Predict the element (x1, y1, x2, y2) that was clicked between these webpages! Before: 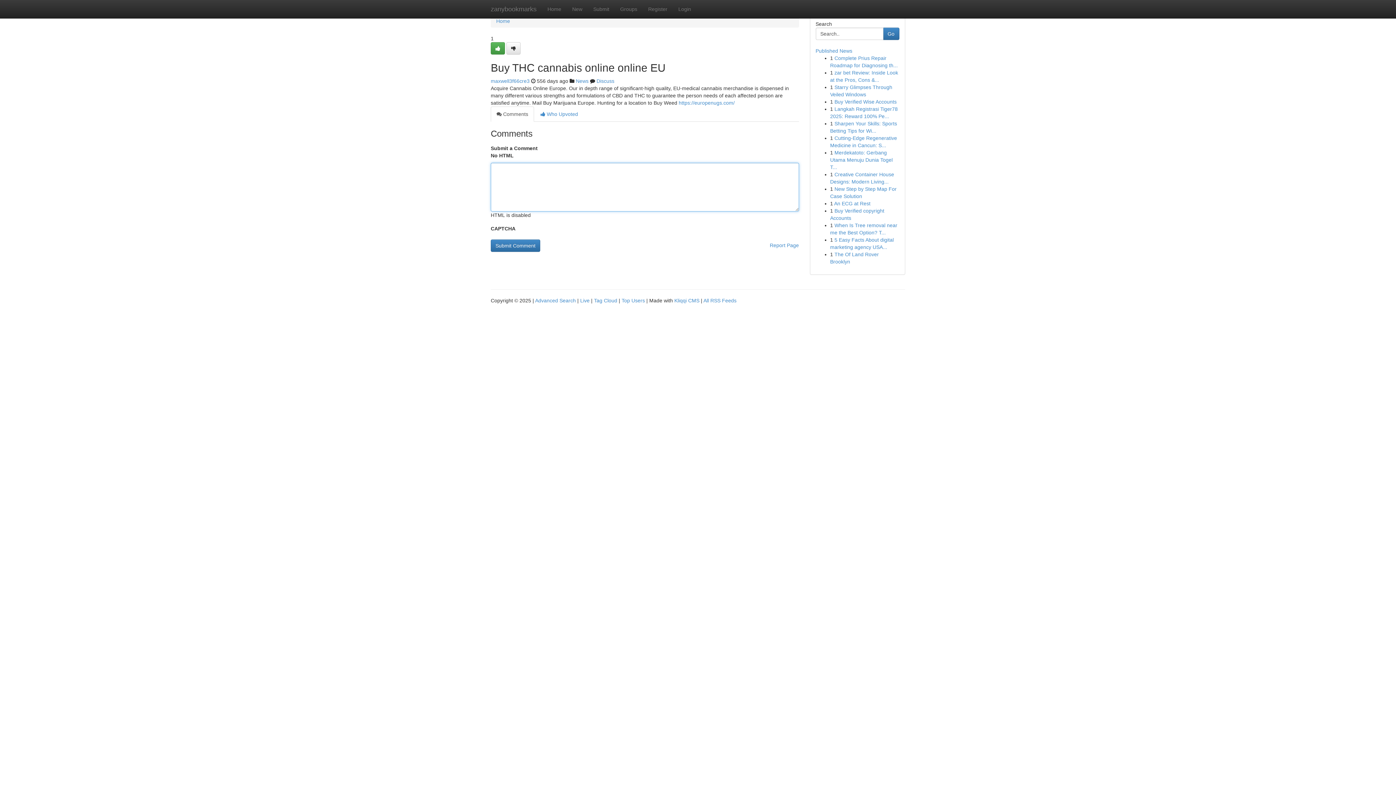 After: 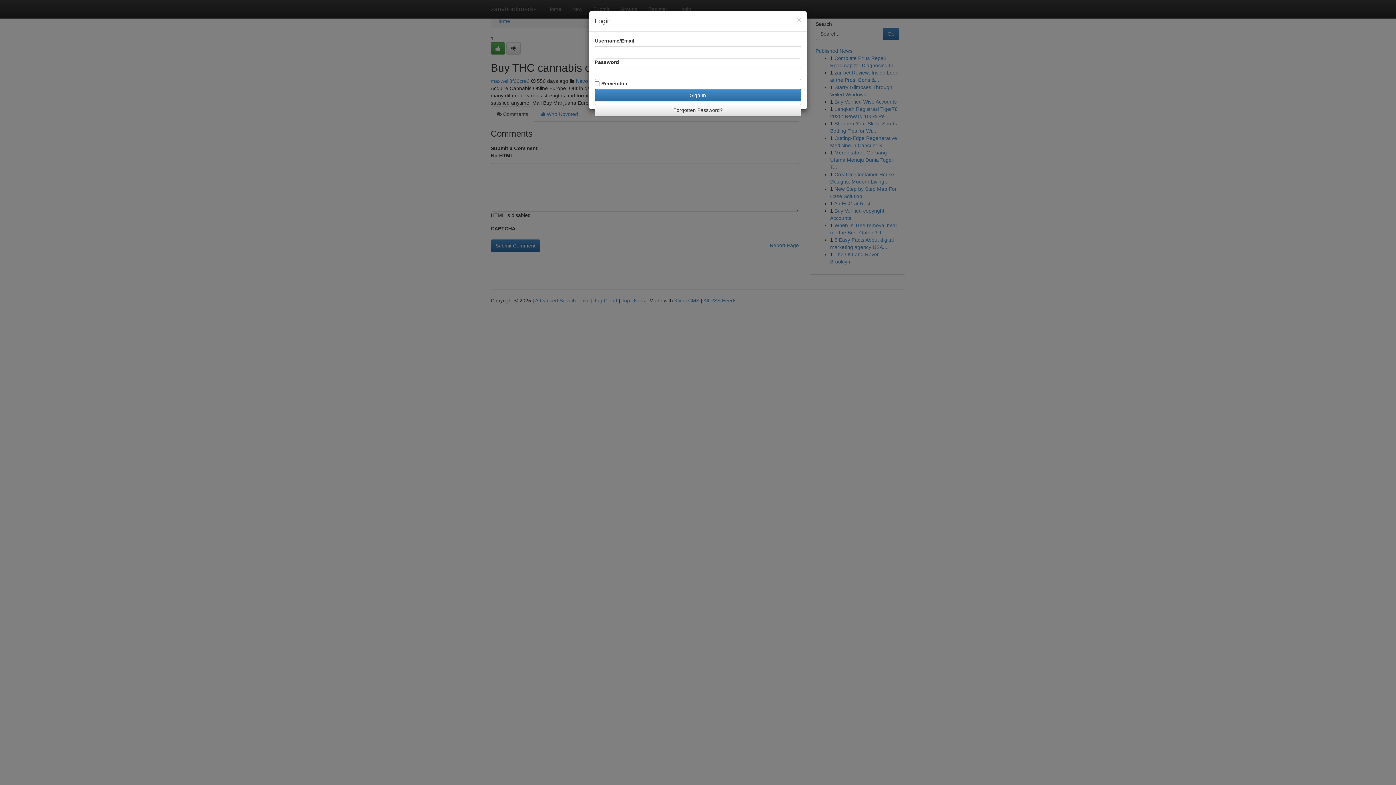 Action: bbox: (673, 0, 696, 18) label: Login